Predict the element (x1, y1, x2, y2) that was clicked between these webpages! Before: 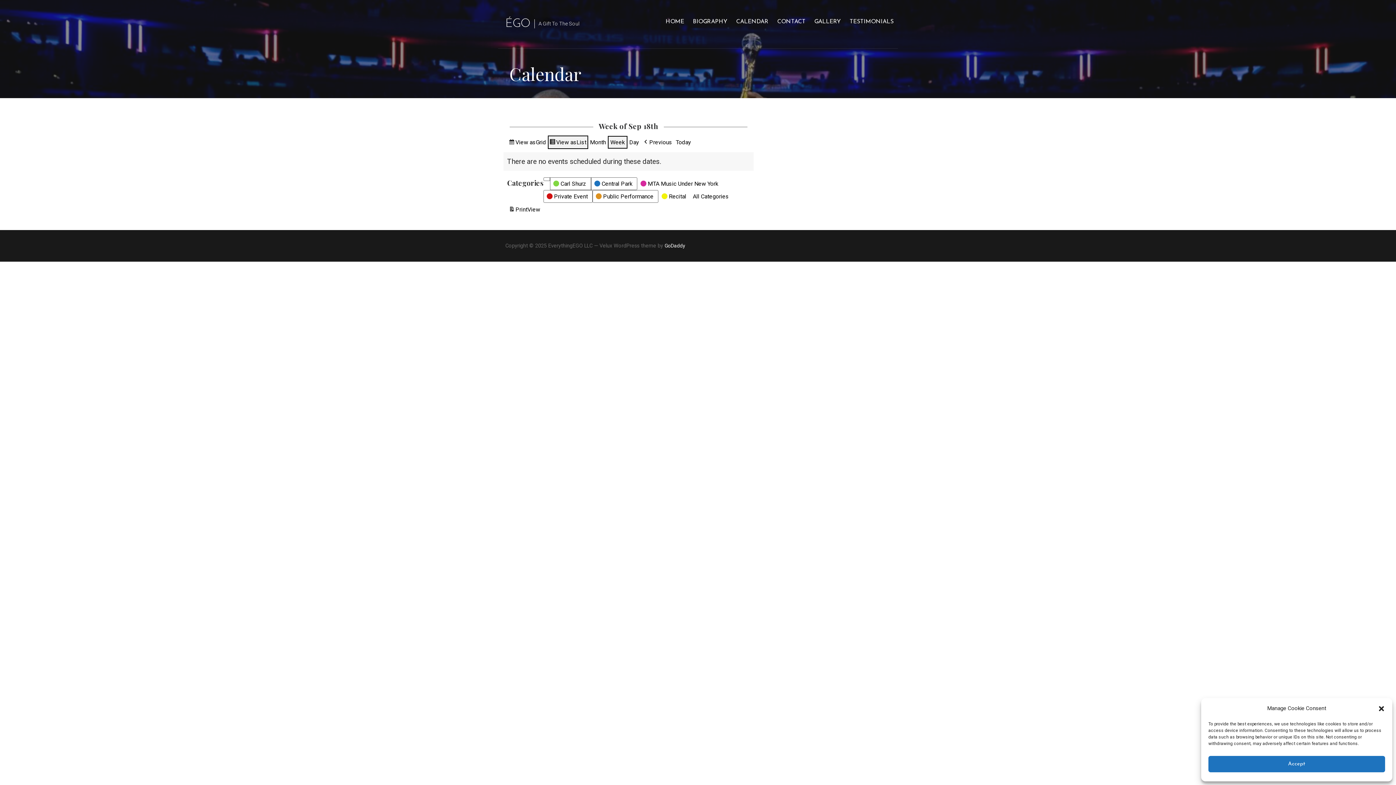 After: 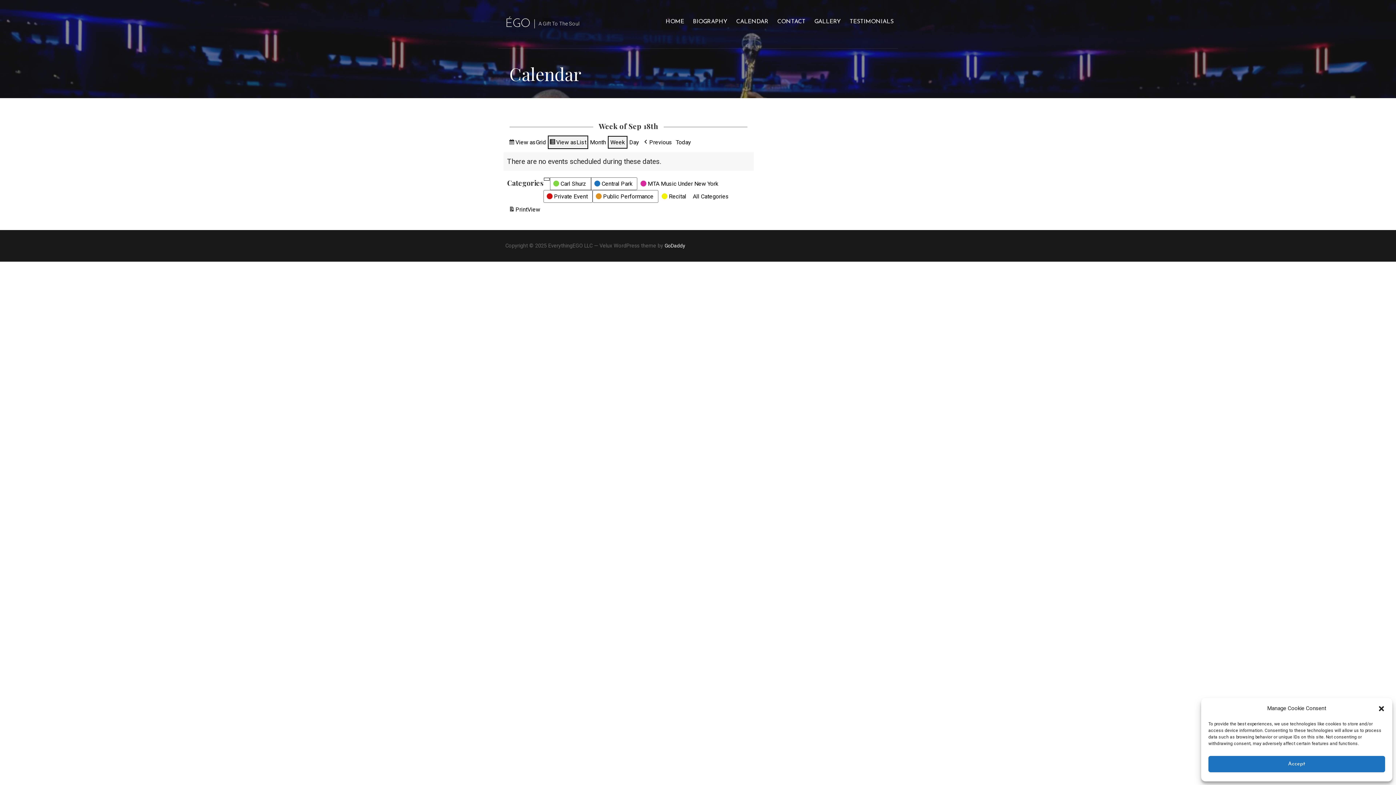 Action: label: Untitled Category bbox: (543, 177, 550, 181)